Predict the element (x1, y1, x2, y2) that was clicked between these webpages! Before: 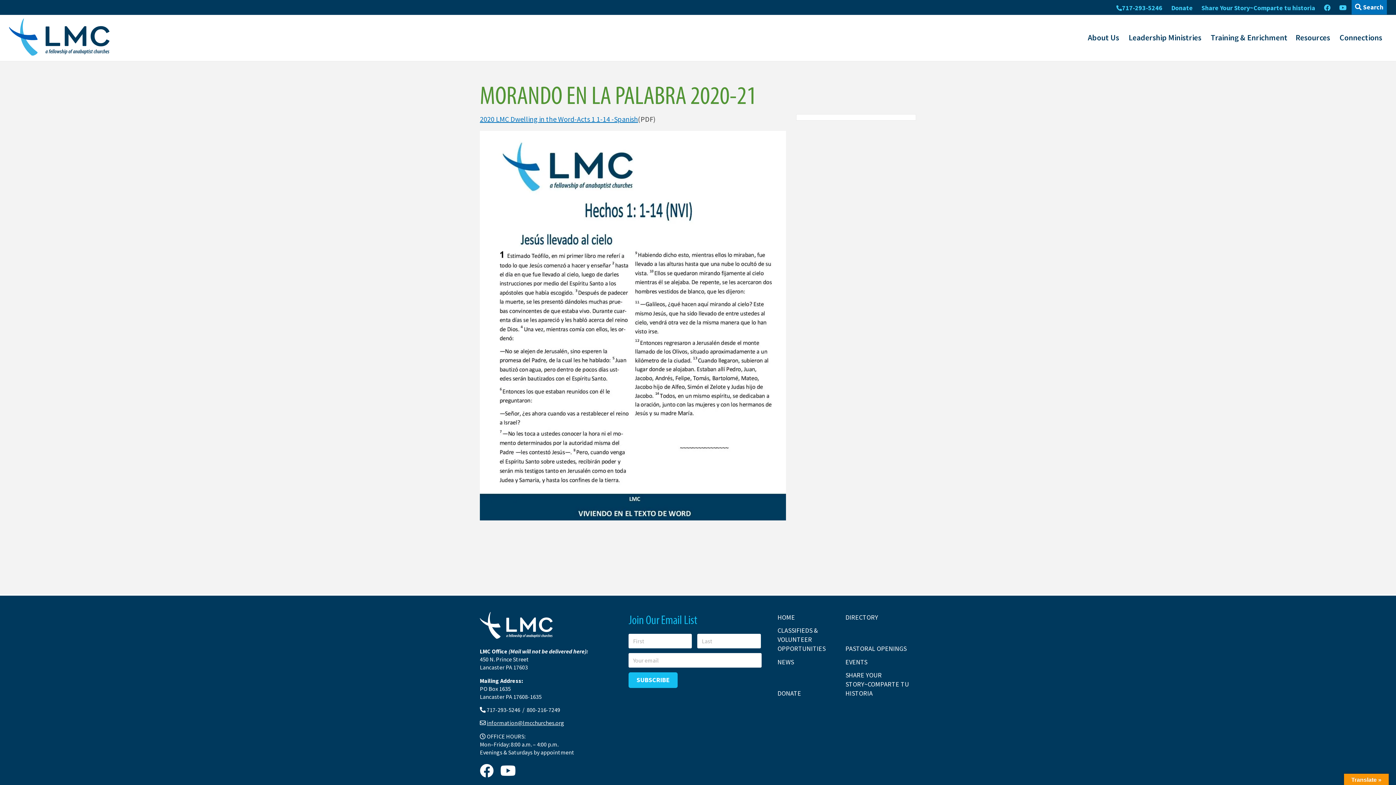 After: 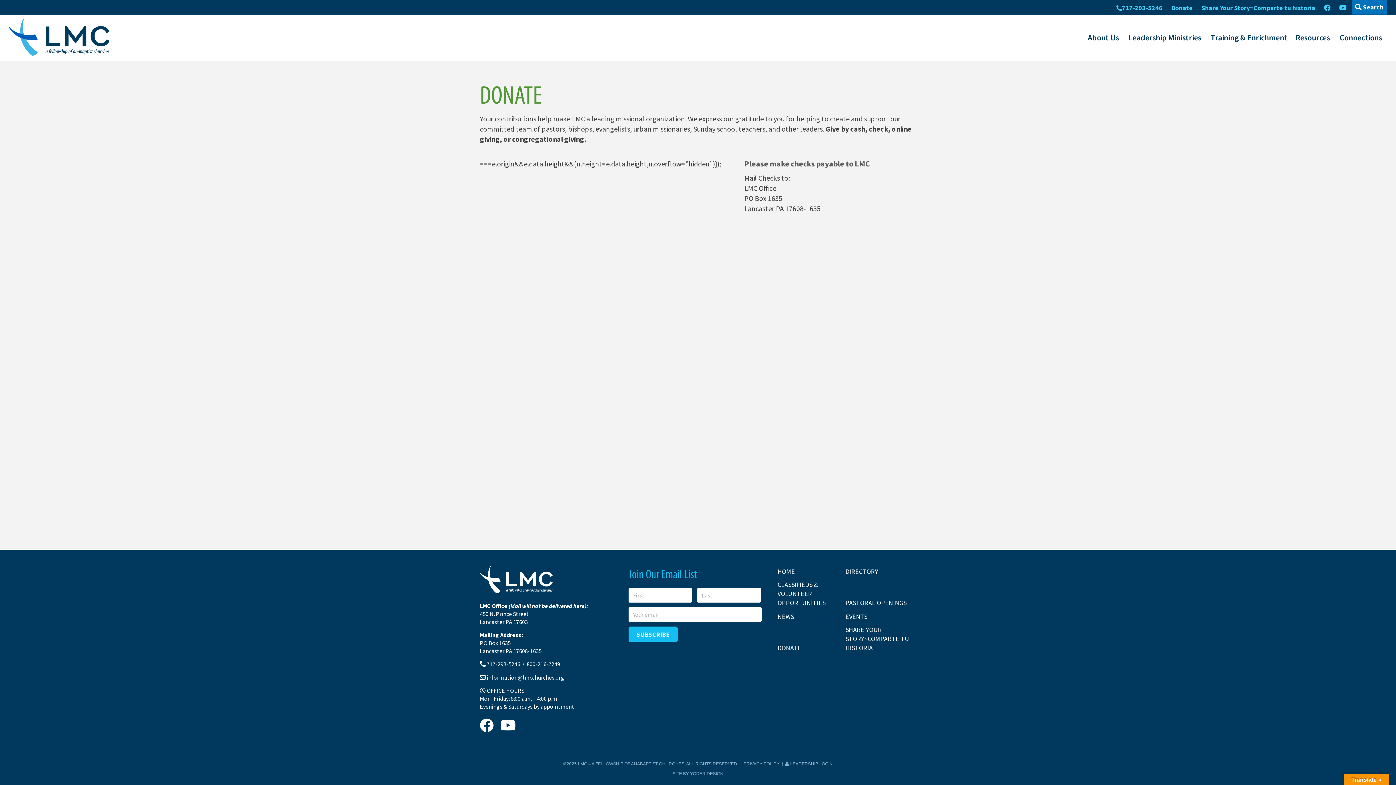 Action: bbox: (777, 689, 801, 697) label: DONATE